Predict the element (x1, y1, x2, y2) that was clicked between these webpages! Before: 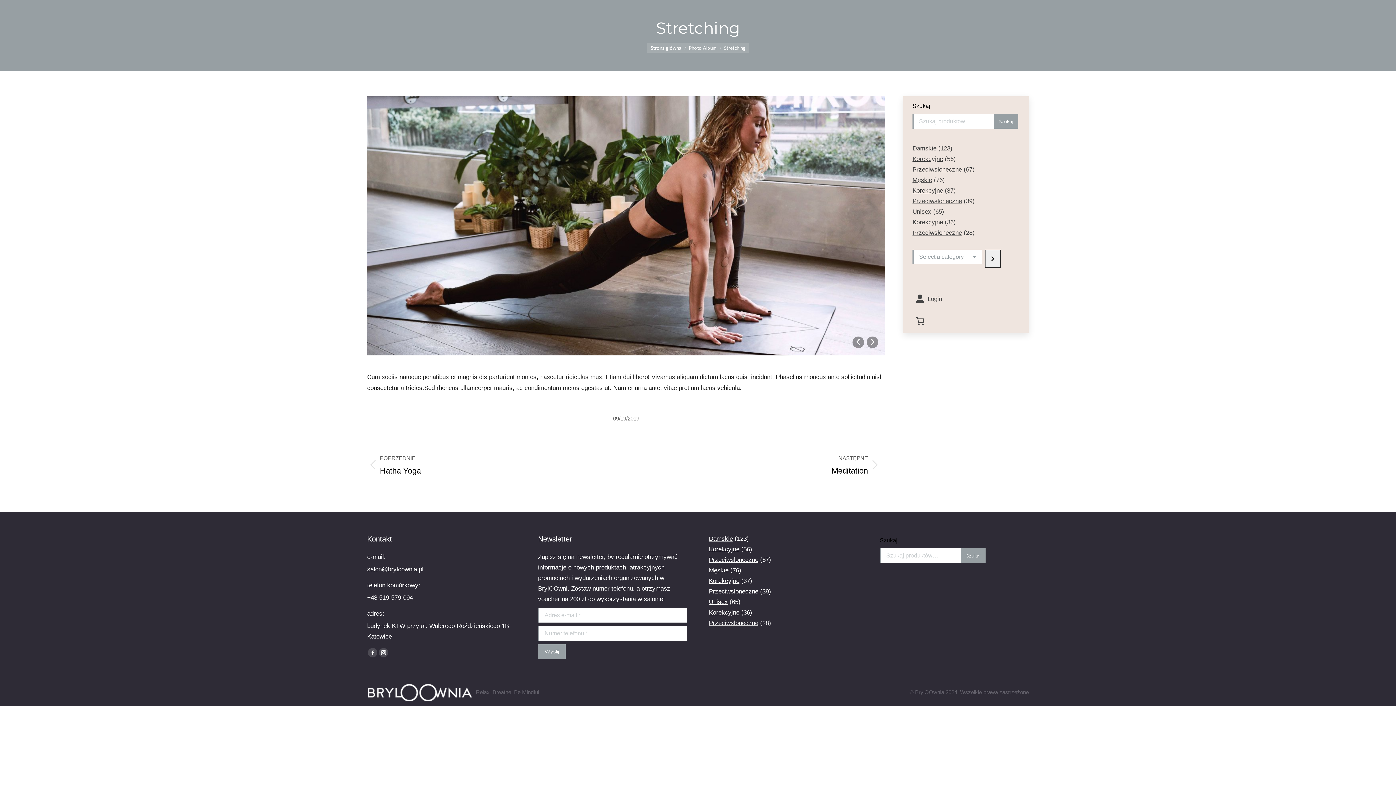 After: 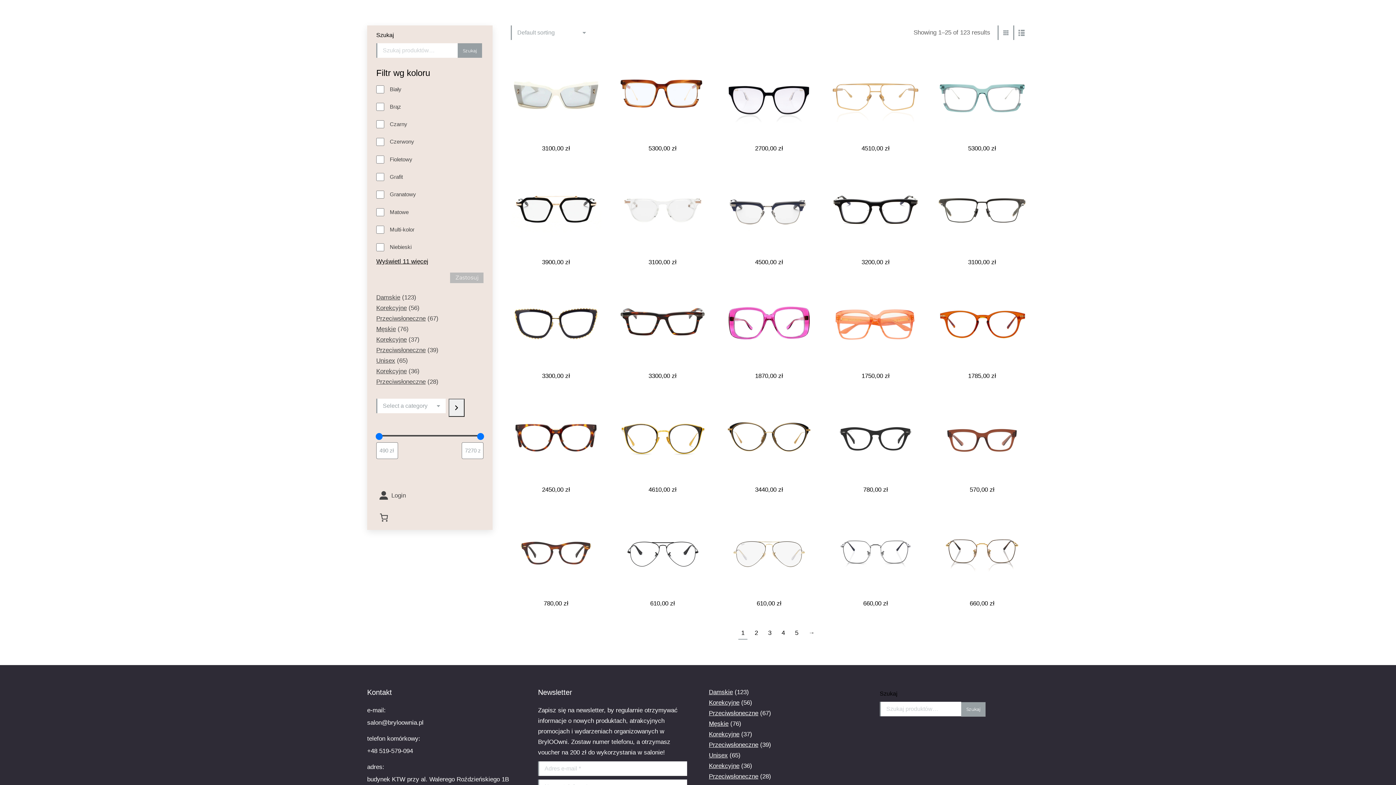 Action: label: Damskie bbox: (709, 535, 733, 542)